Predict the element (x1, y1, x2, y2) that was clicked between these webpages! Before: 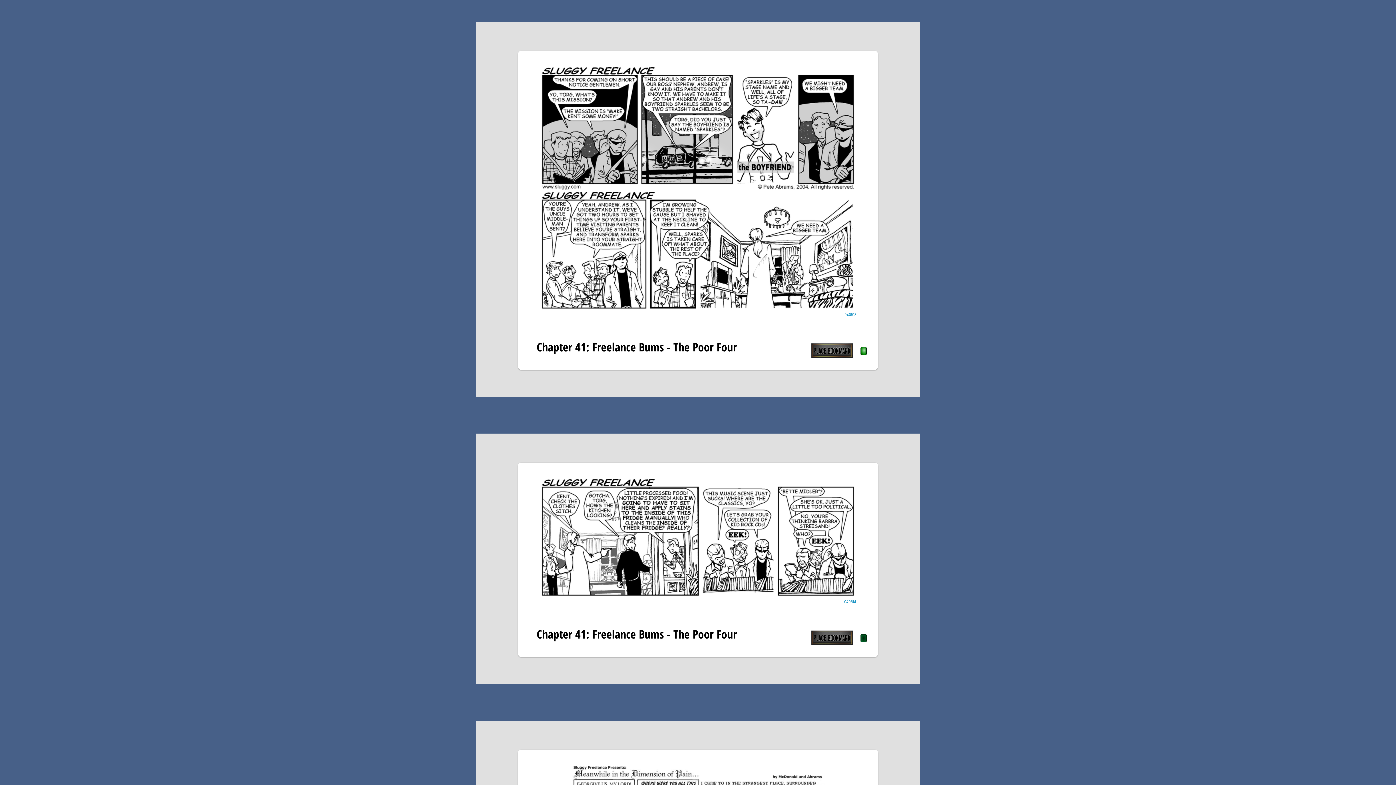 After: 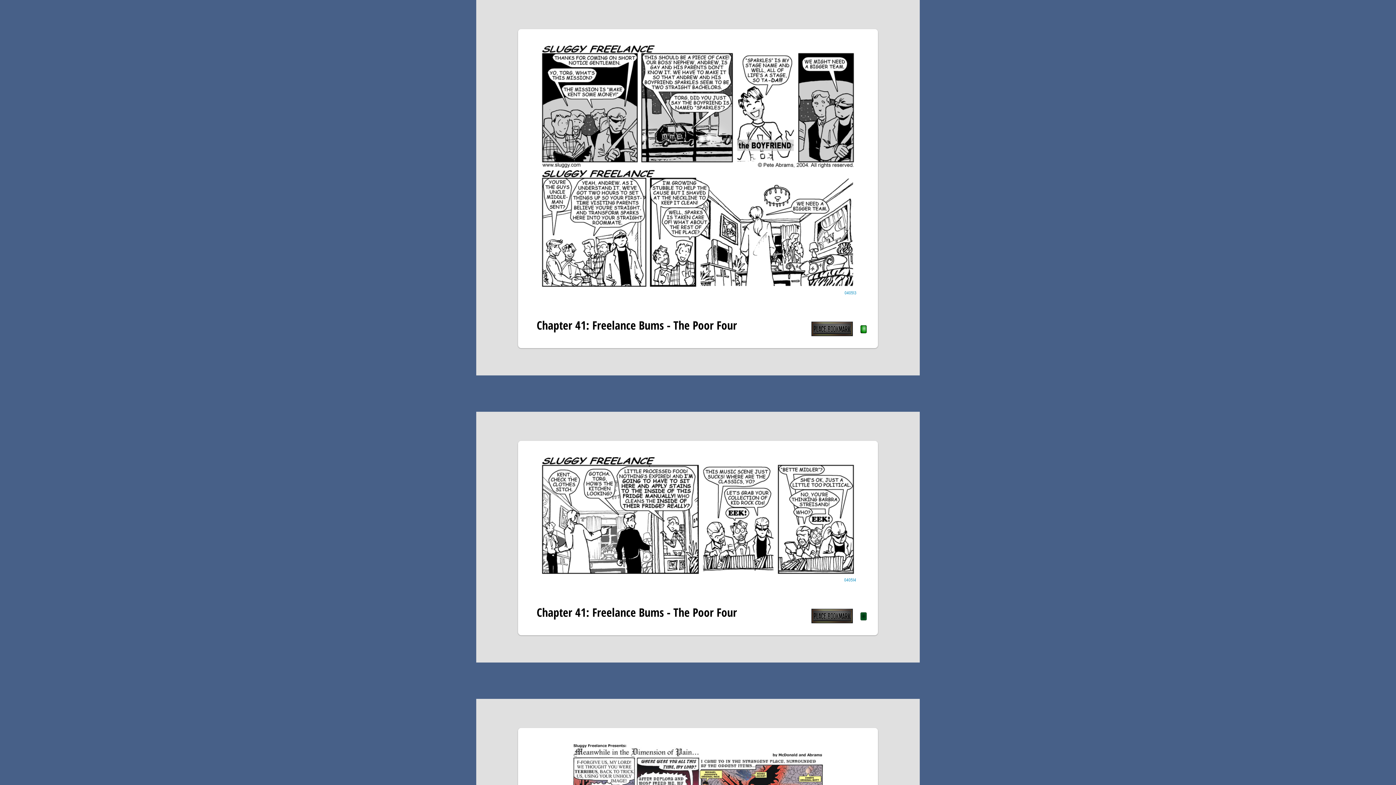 Action: bbox: (844, 311, 856, 317) label: 040513